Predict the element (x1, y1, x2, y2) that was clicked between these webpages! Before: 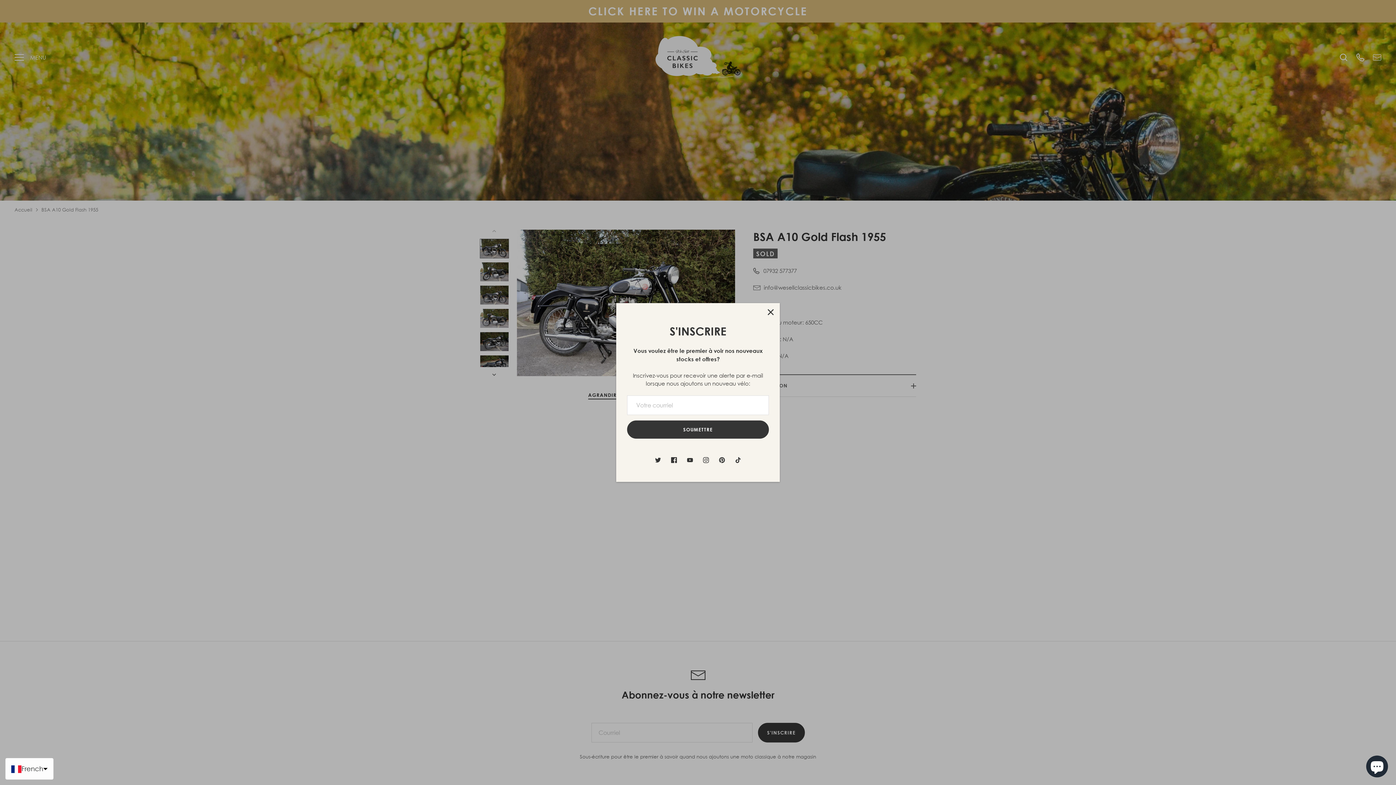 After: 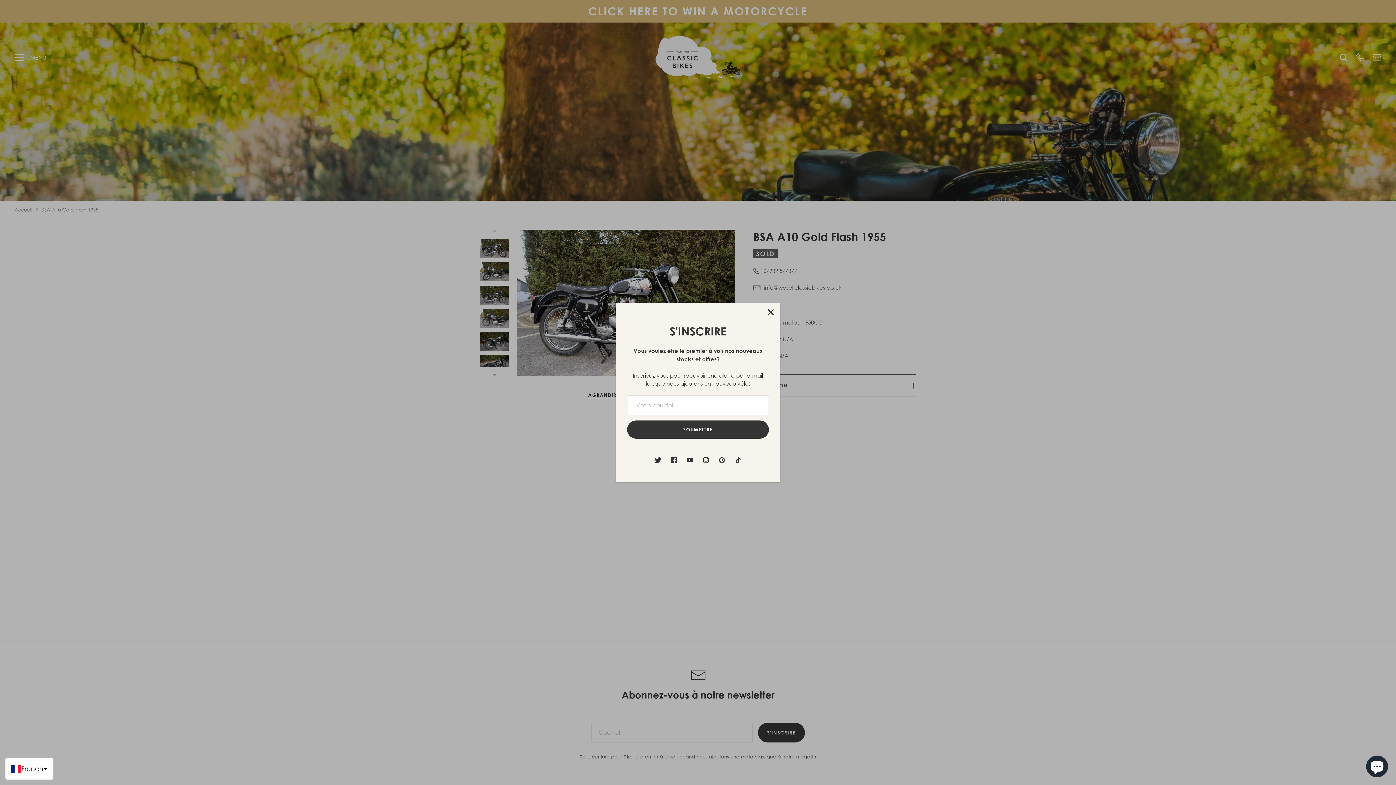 Action: bbox: (650, 467, 666, 483) label: Twitter